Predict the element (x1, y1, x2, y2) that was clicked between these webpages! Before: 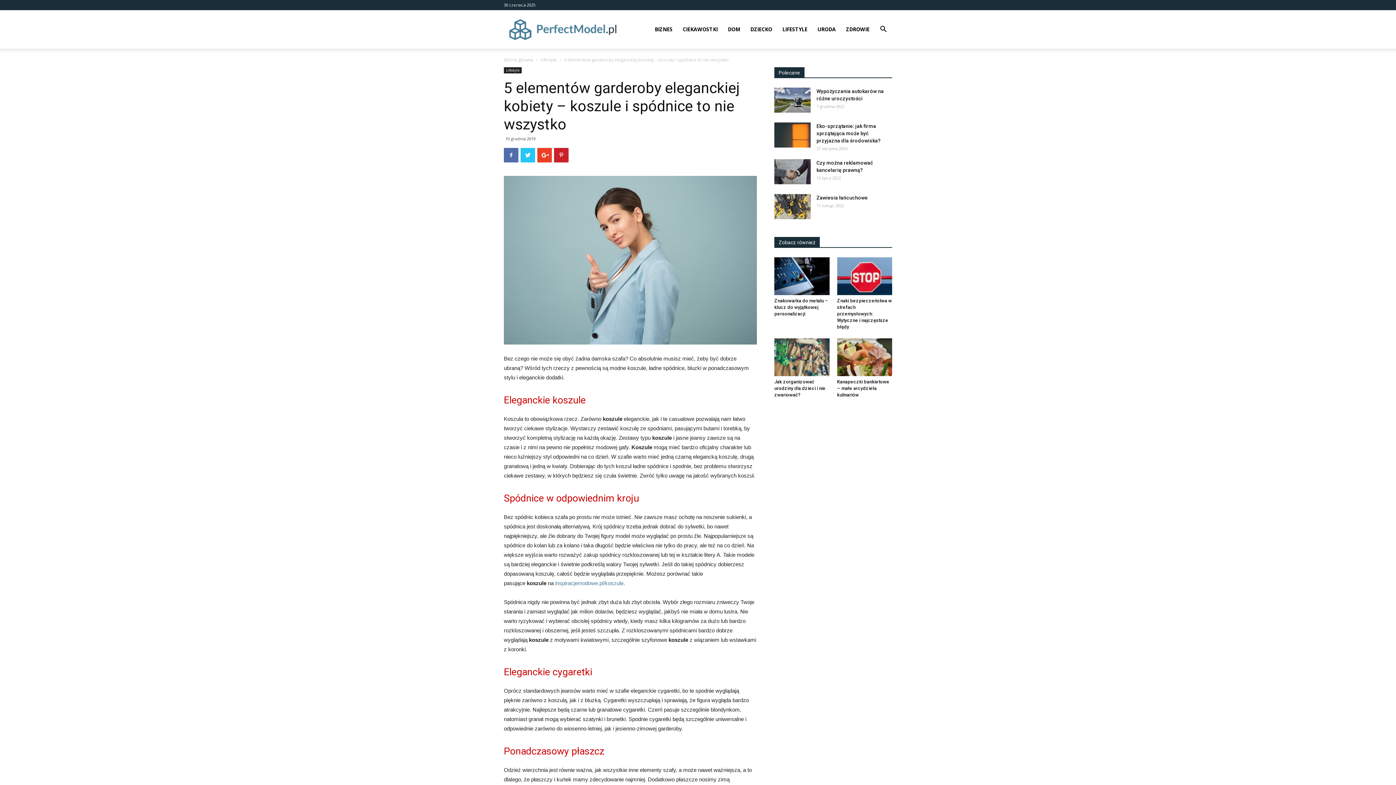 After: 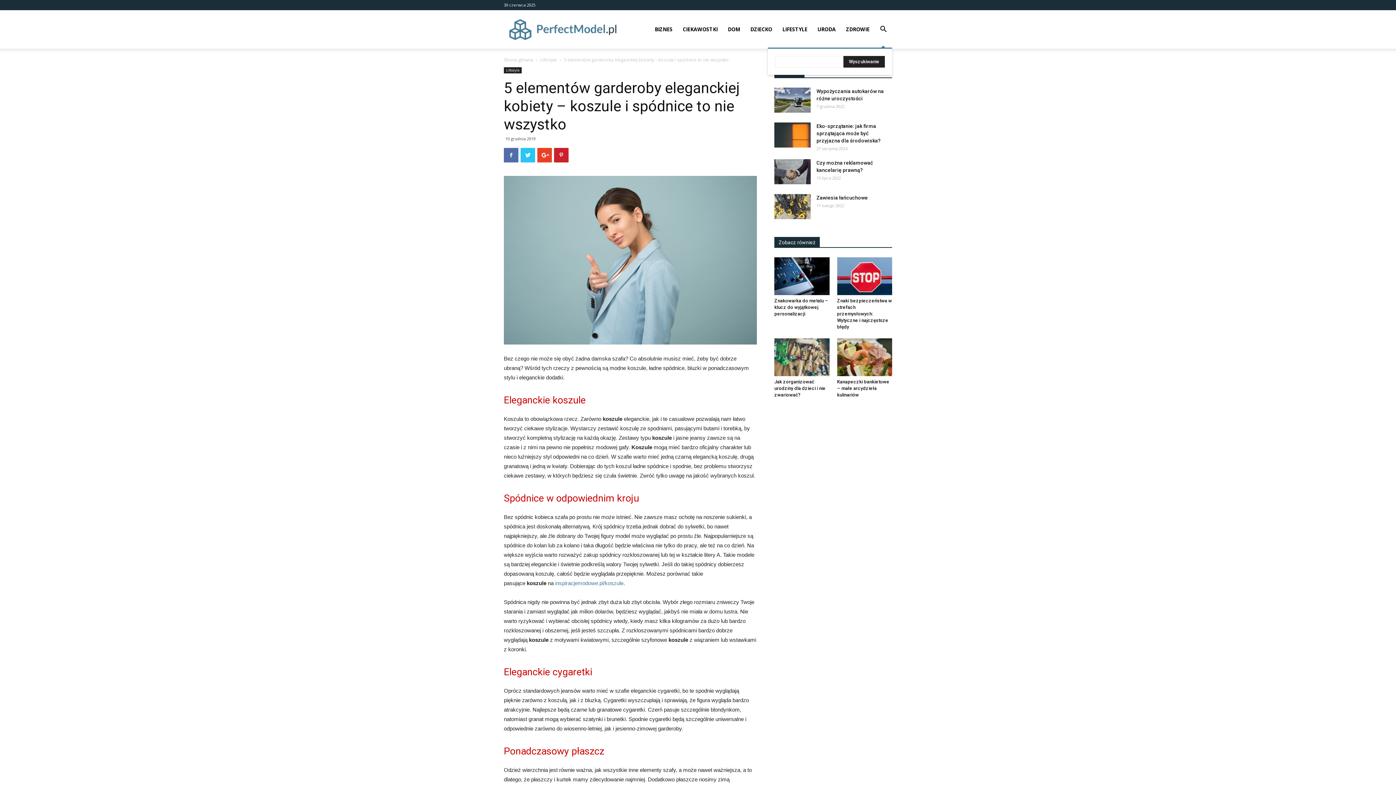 Action: bbox: (874, 26, 892, 33)